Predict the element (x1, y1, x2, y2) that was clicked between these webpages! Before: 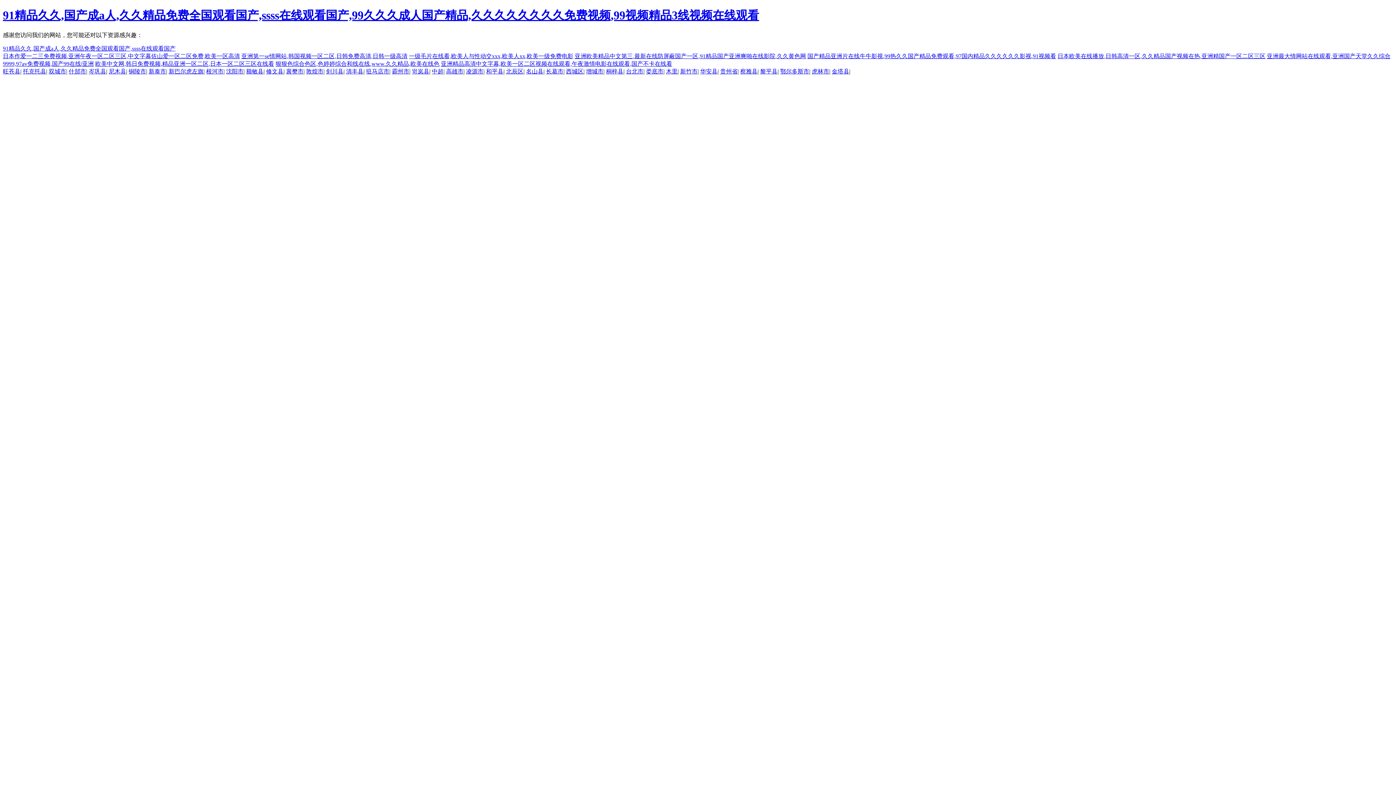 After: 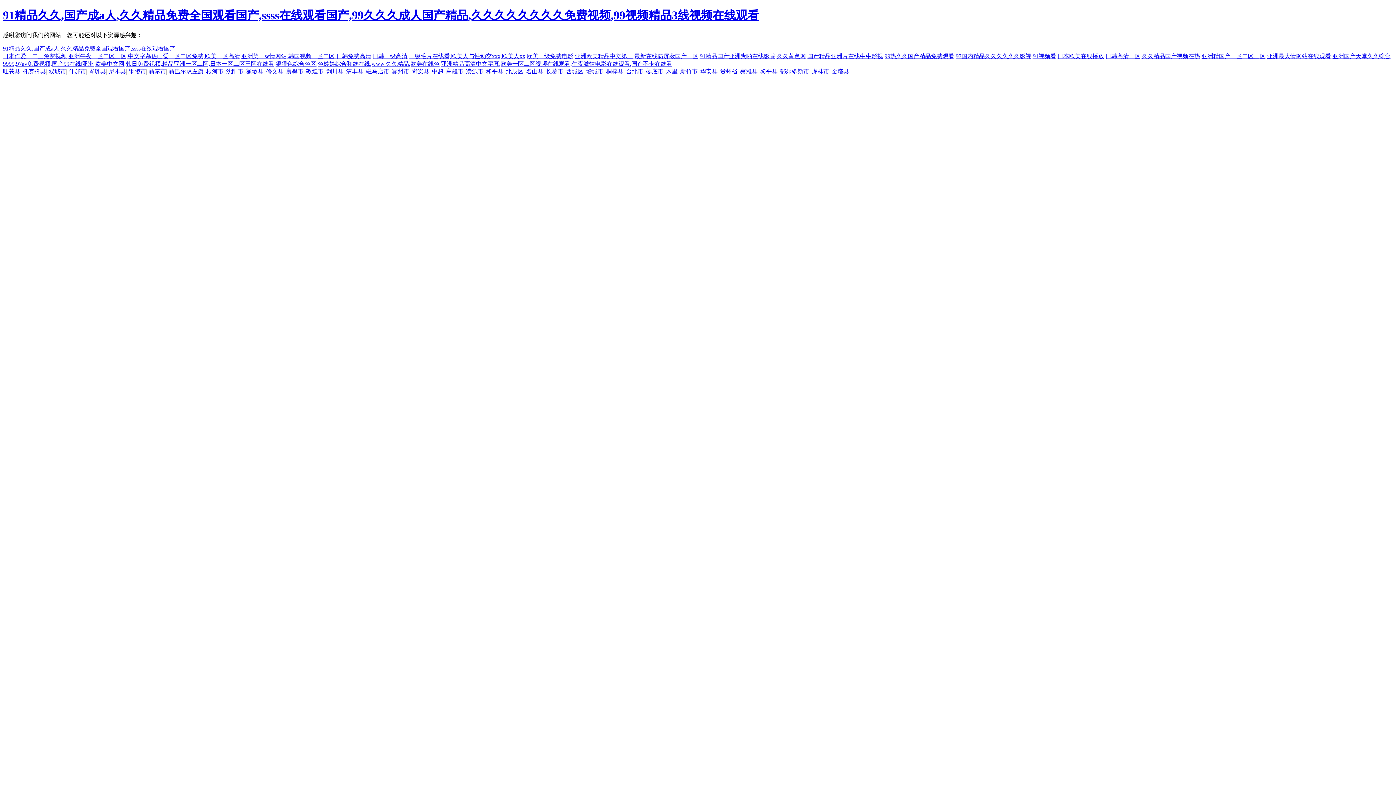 Action: label: 新巴尔虎左旗 bbox: (168, 68, 203, 74)